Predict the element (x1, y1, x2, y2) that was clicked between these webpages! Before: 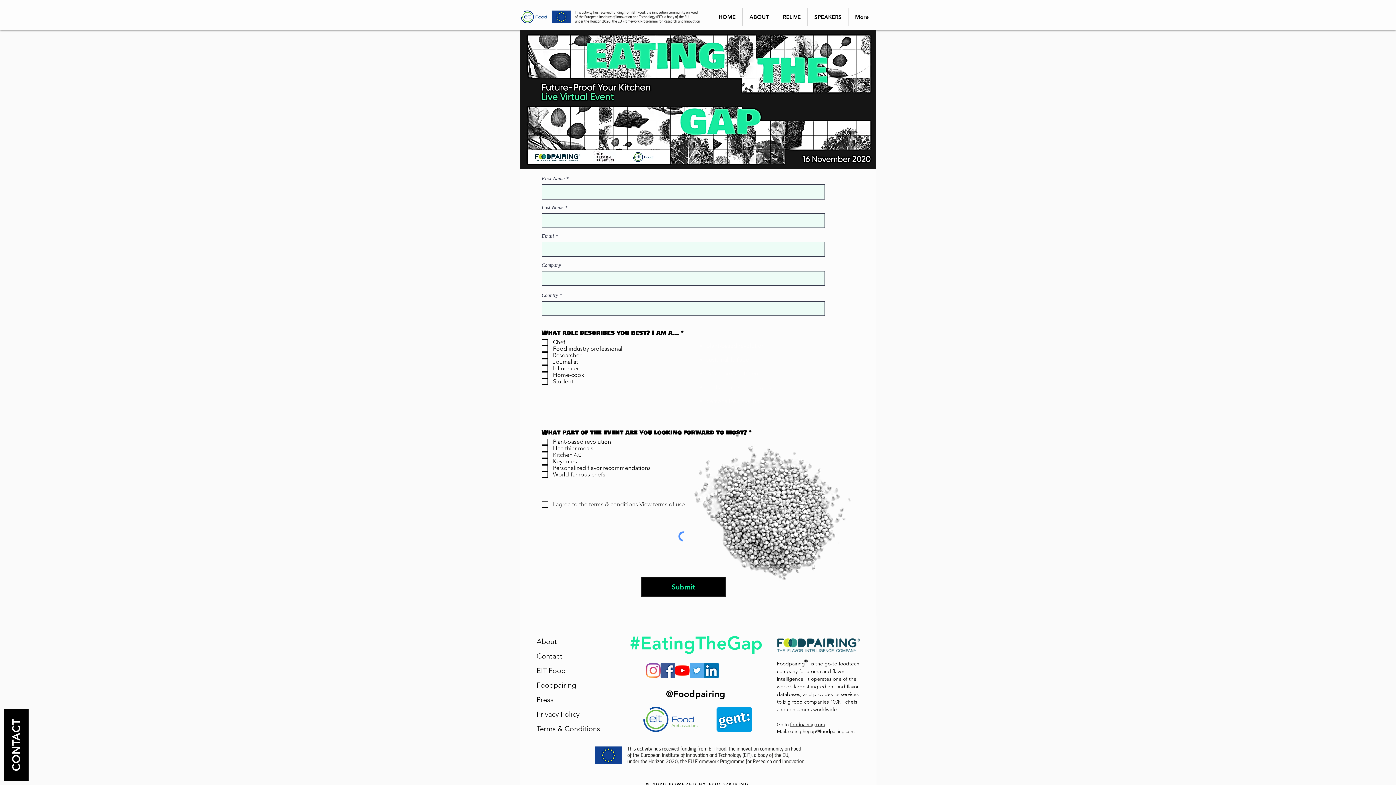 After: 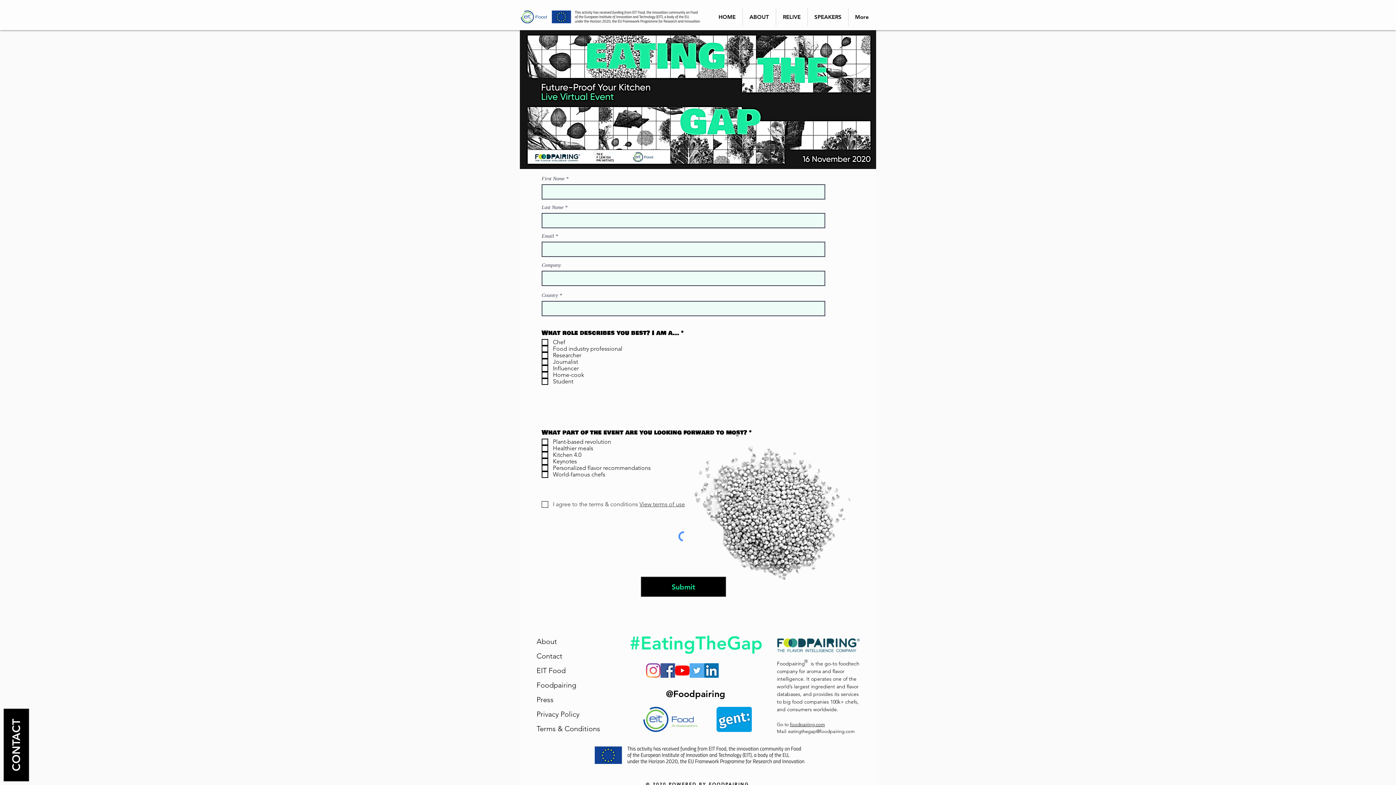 Action: bbox: (629, 632, 762, 654) label: #EatingTheGap